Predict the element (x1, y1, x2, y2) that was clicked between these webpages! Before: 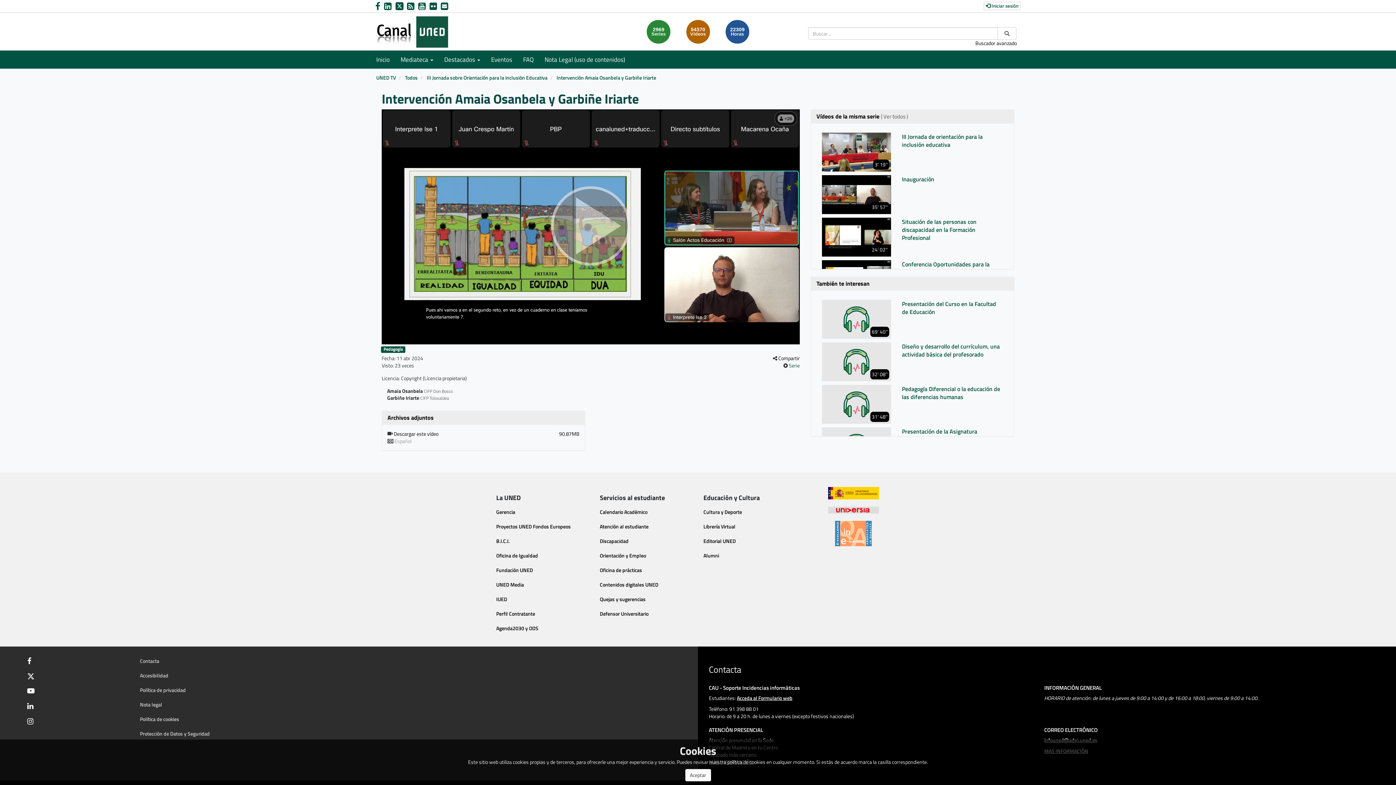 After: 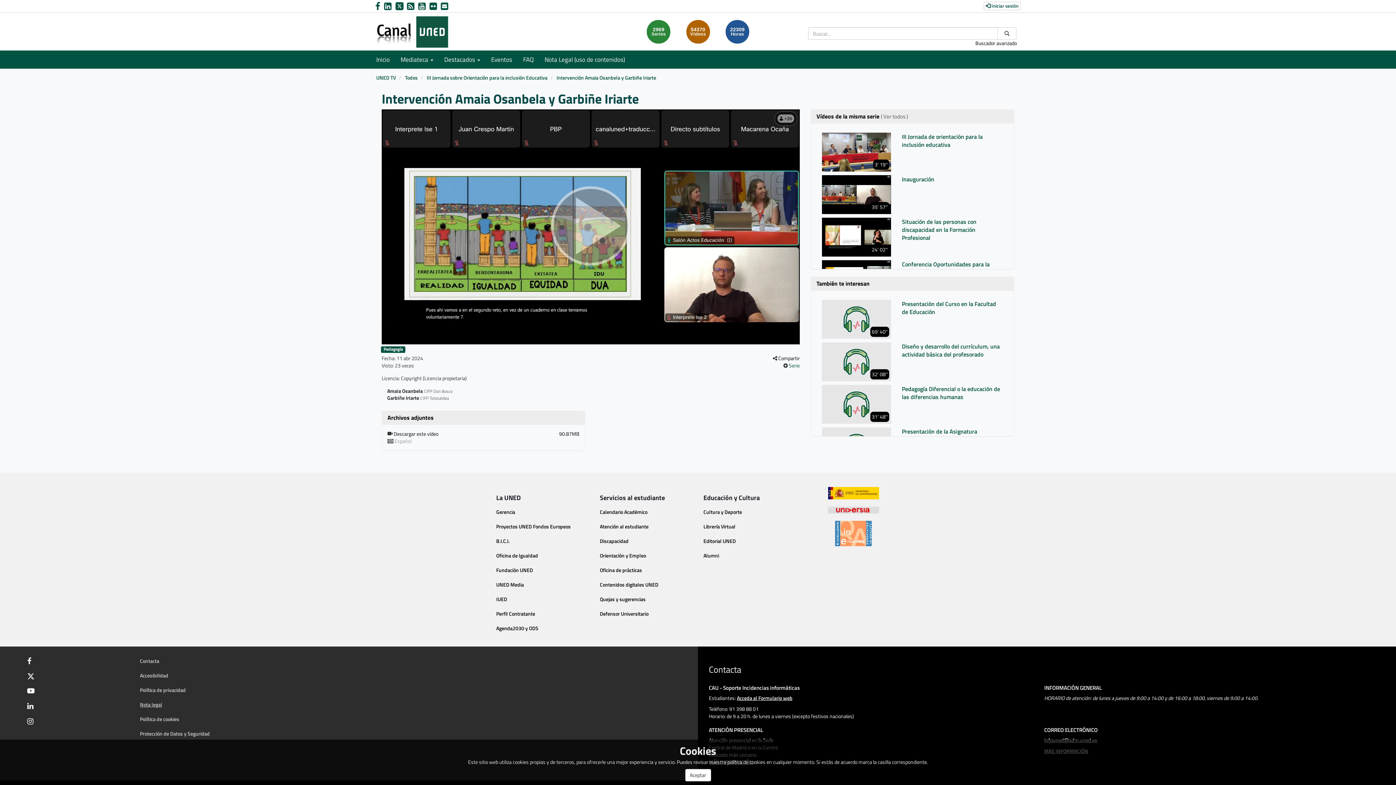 Action: label: Nota legal bbox: (139, 701, 162, 708)